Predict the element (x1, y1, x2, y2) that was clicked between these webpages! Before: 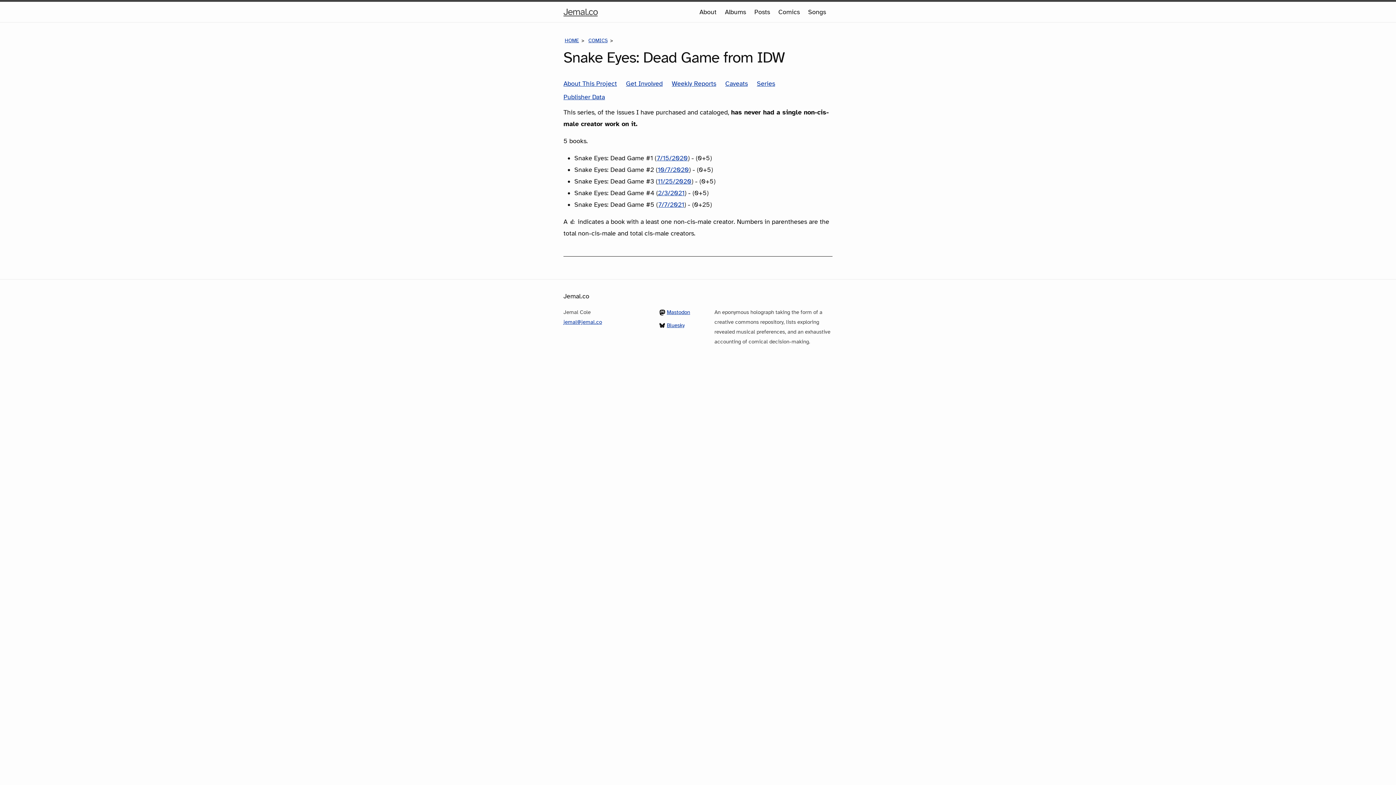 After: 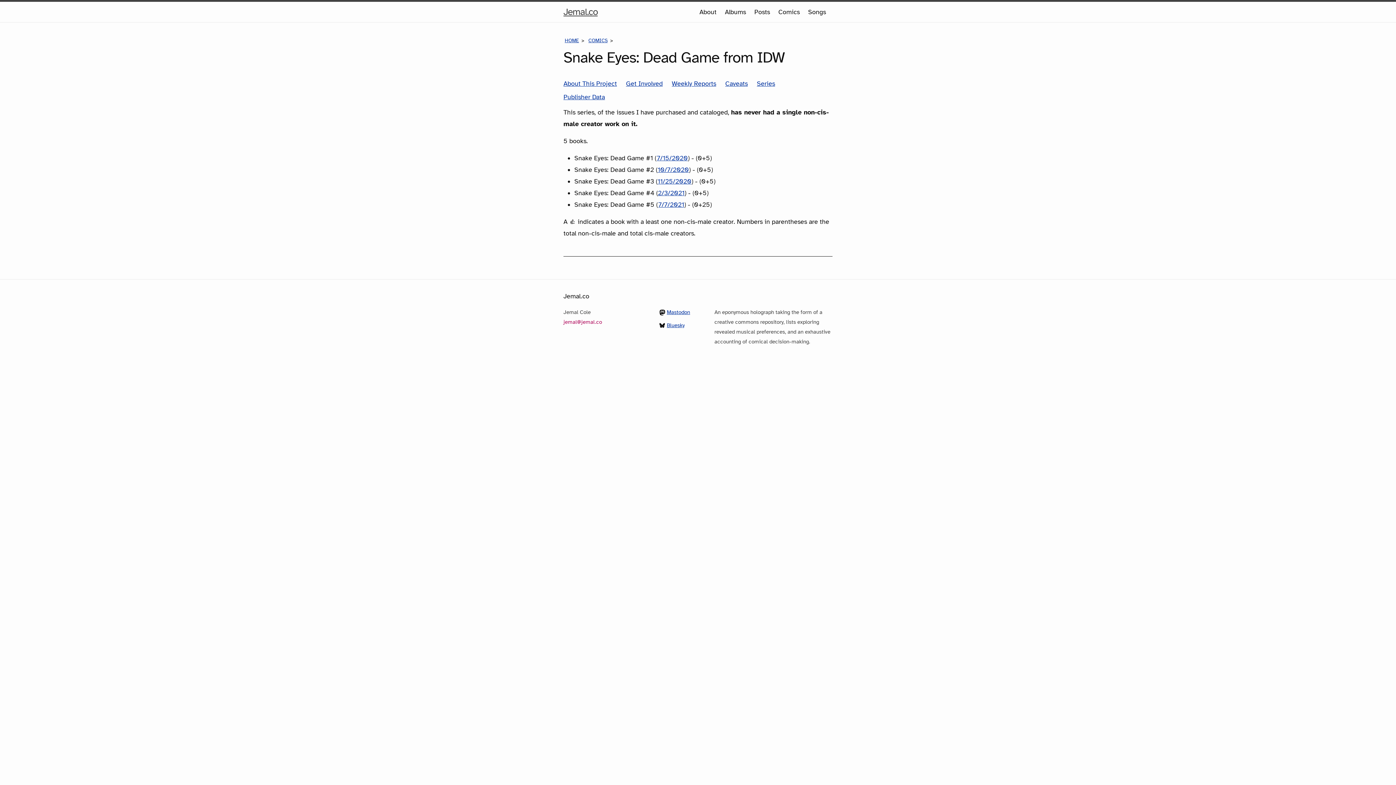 Action: bbox: (563, 318, 602, 325) label: jemal@jemal.co